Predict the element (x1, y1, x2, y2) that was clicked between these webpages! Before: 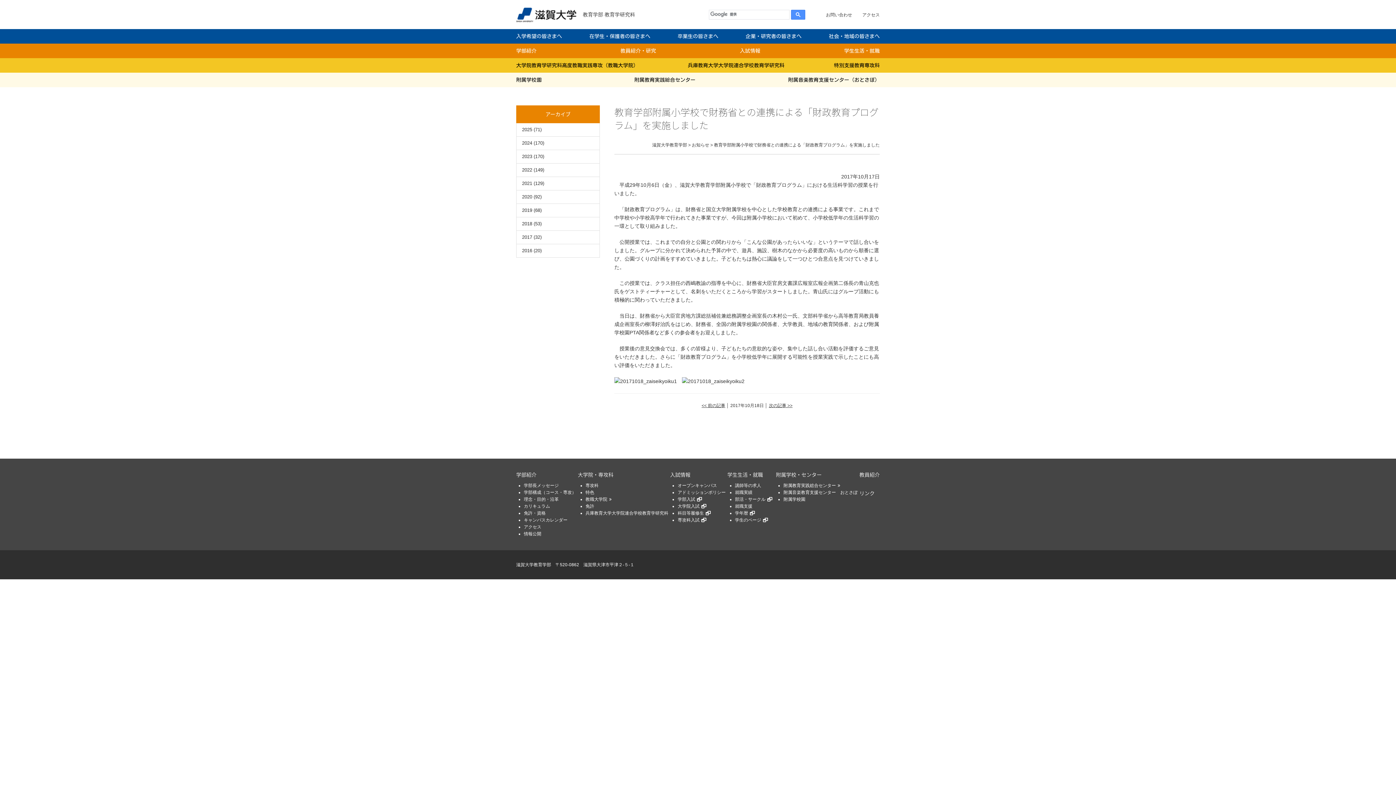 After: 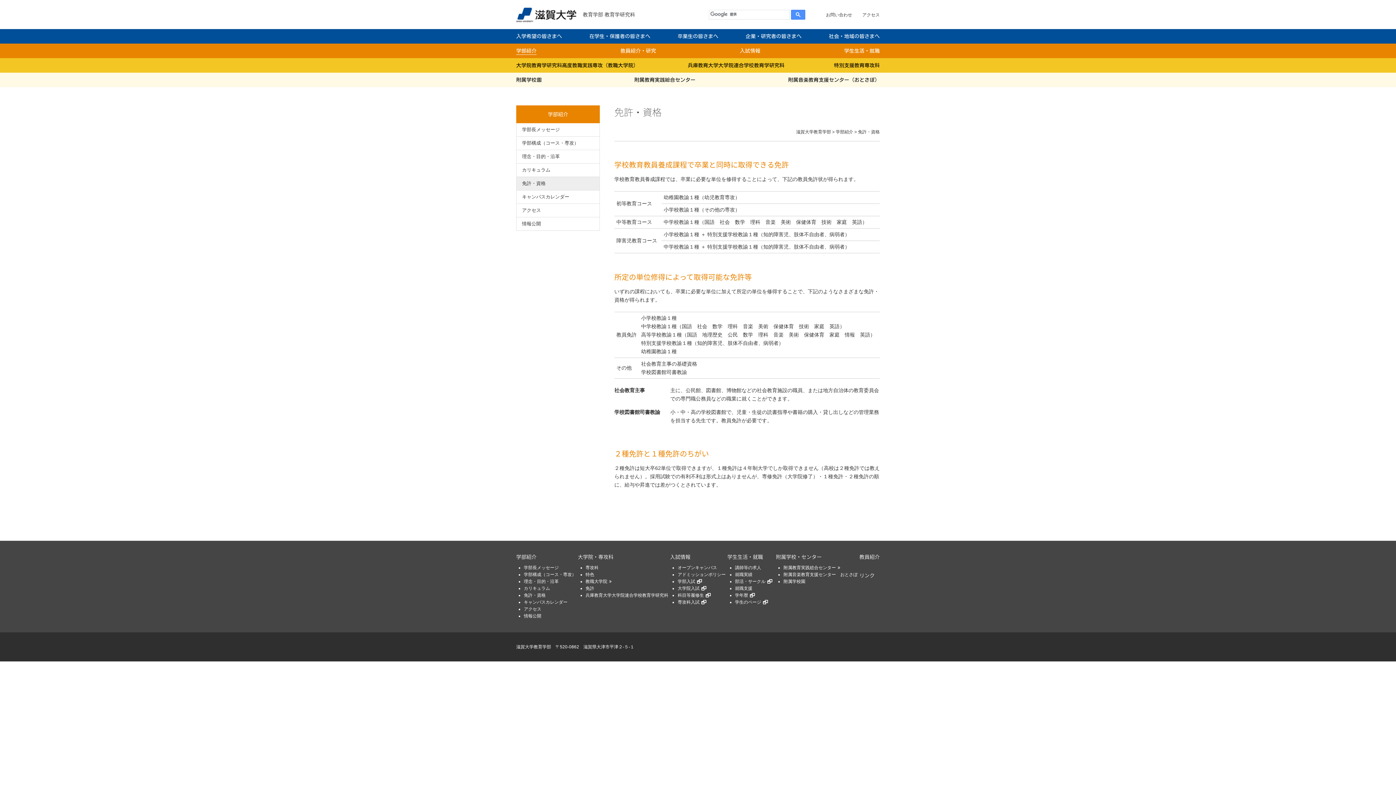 Action: bbox: (524, 510, 545, 515) label: 免許・資格